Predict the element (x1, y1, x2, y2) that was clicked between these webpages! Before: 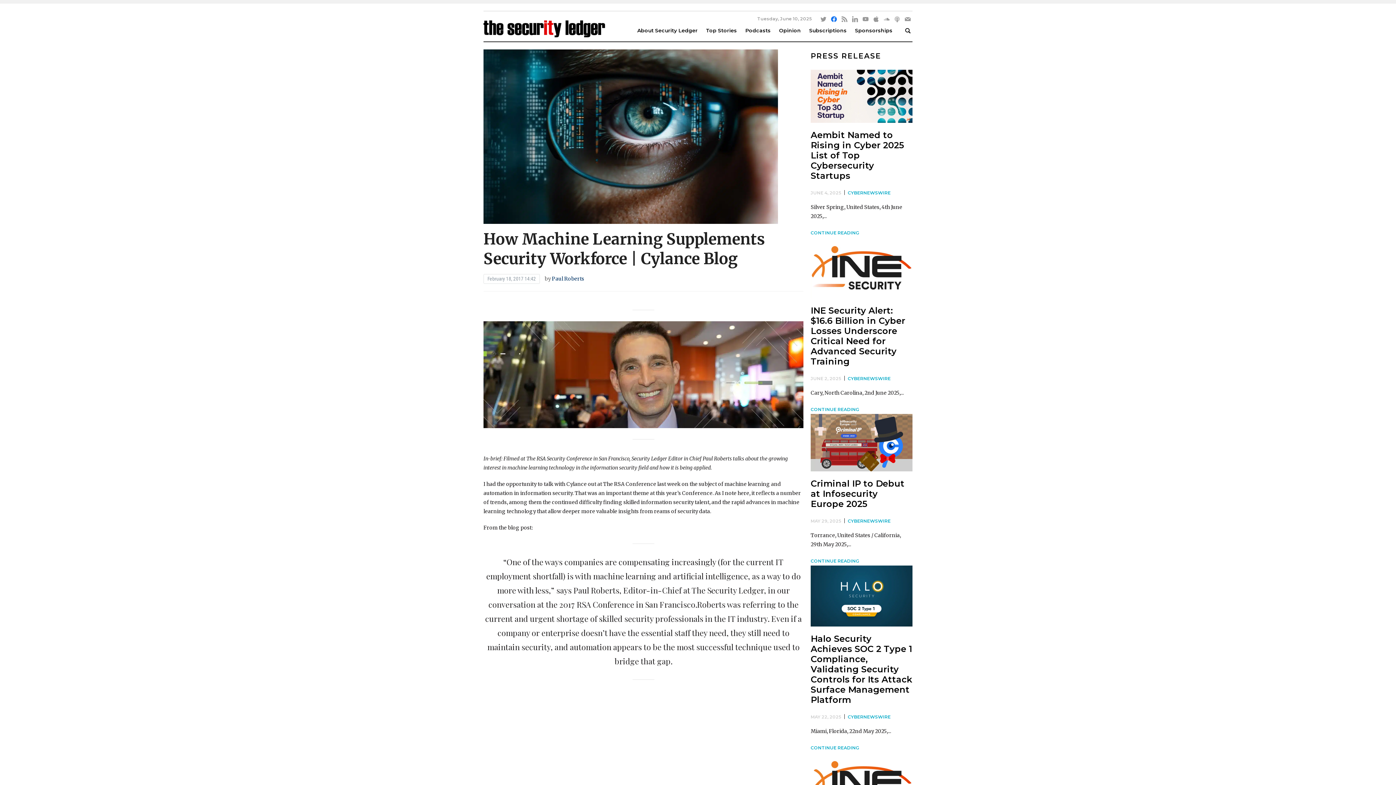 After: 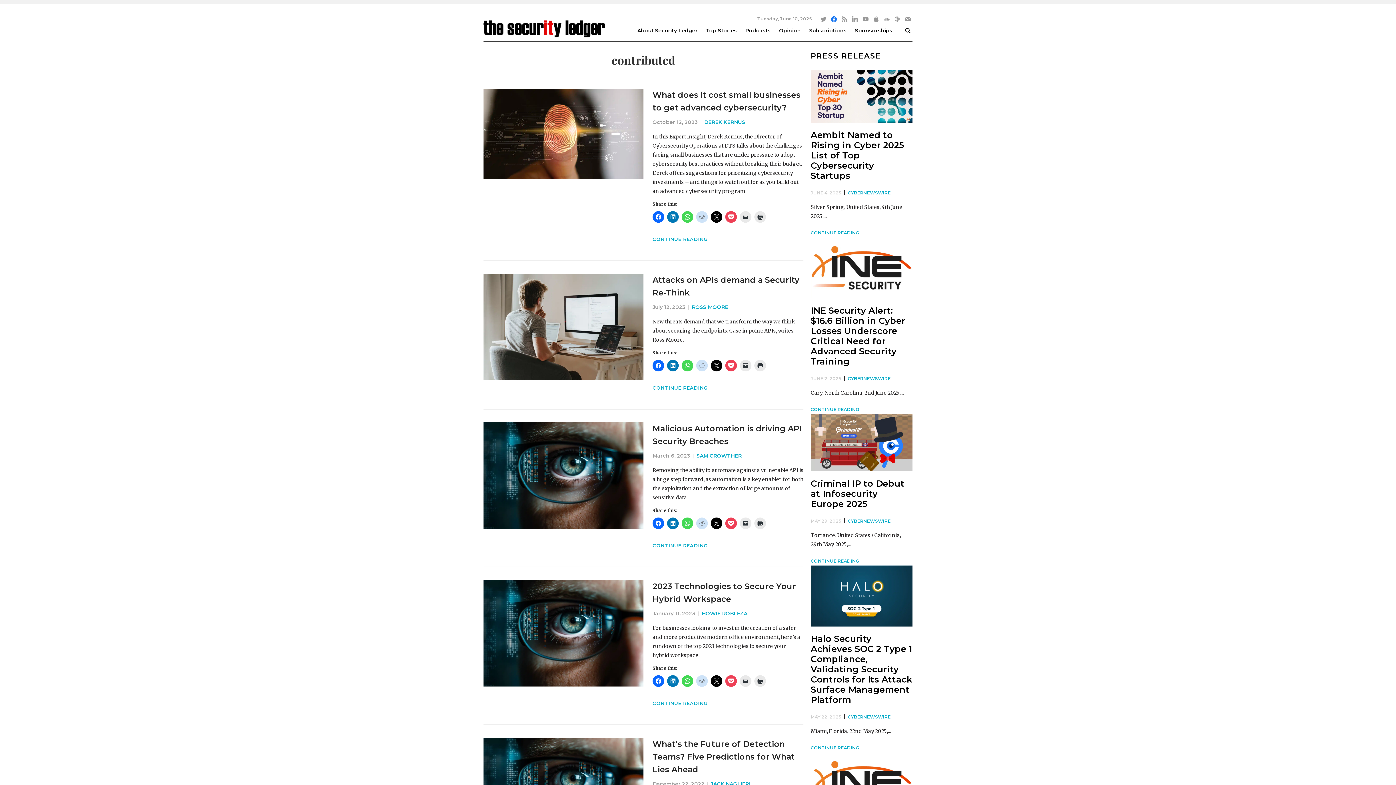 Action: label: Opinion bbox: (772, 26, 801, 35)